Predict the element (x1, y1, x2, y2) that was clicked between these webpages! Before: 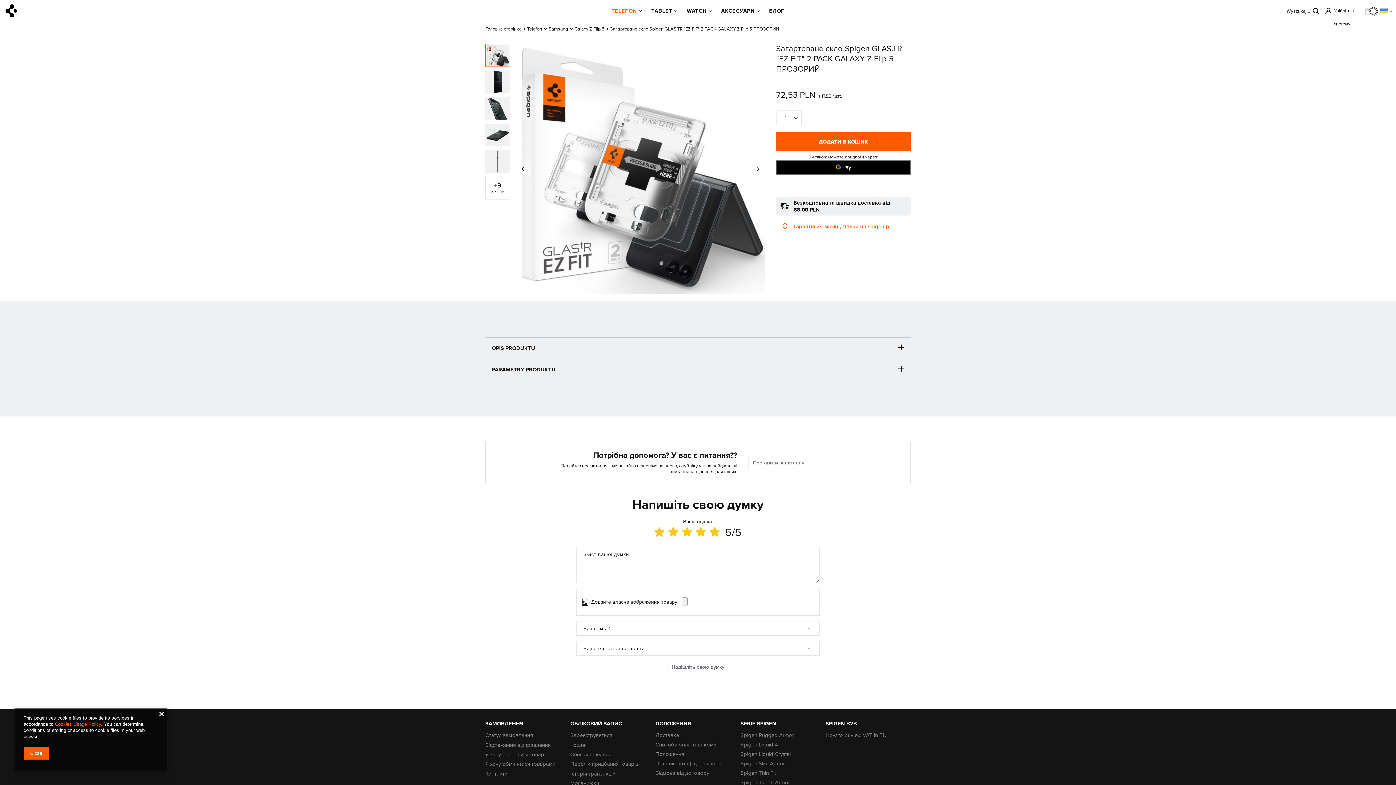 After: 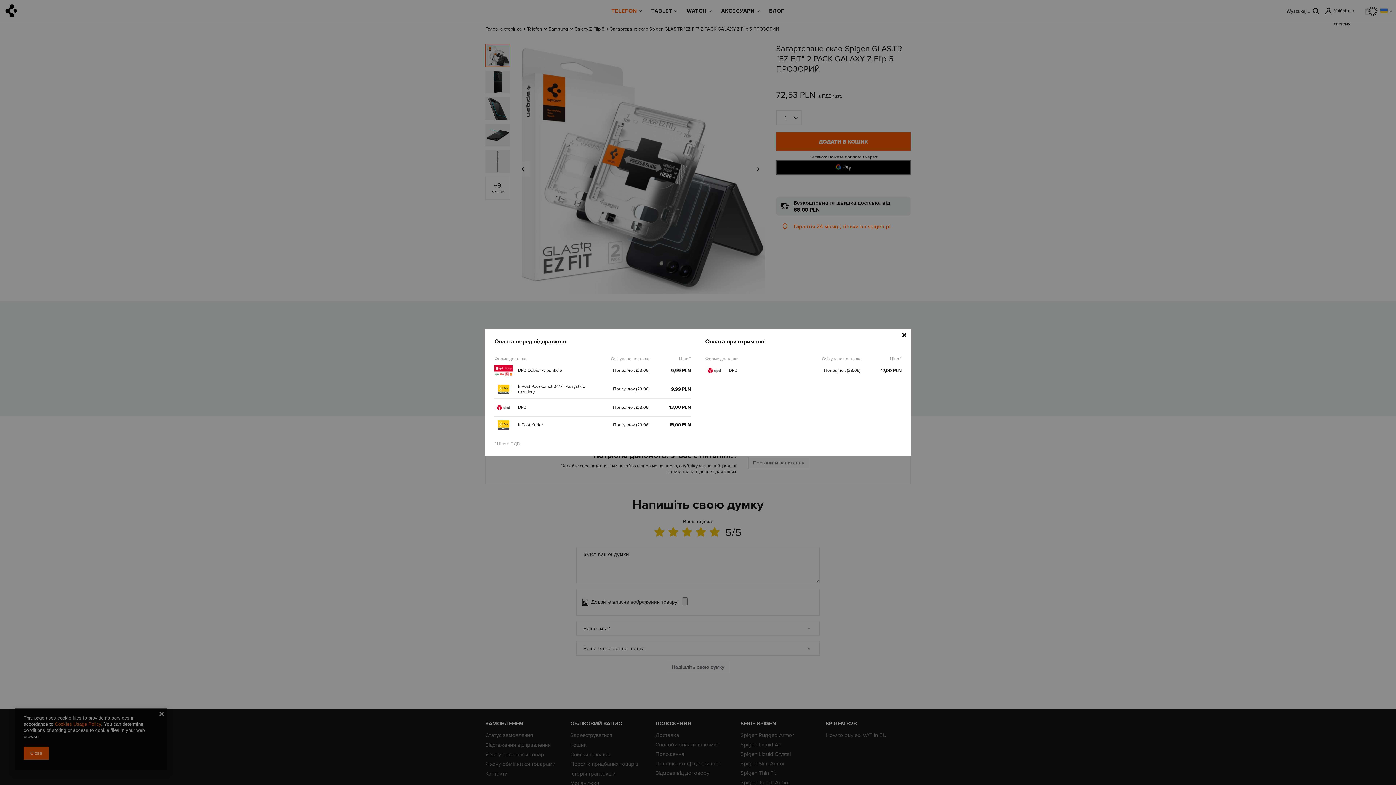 Action: bbox: (793, 199, 907, 213) label: Безкоштовна та швидка доставка від 88,00 PLN